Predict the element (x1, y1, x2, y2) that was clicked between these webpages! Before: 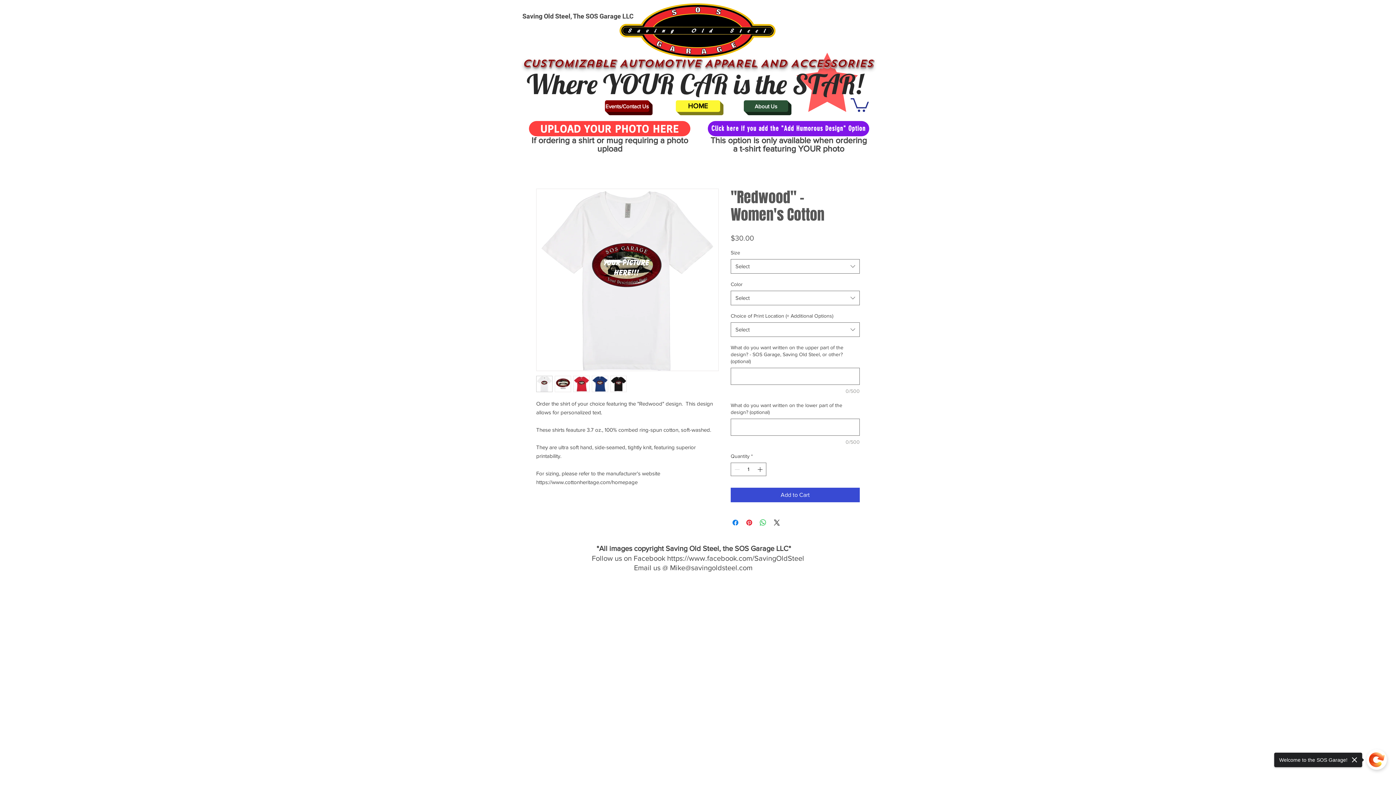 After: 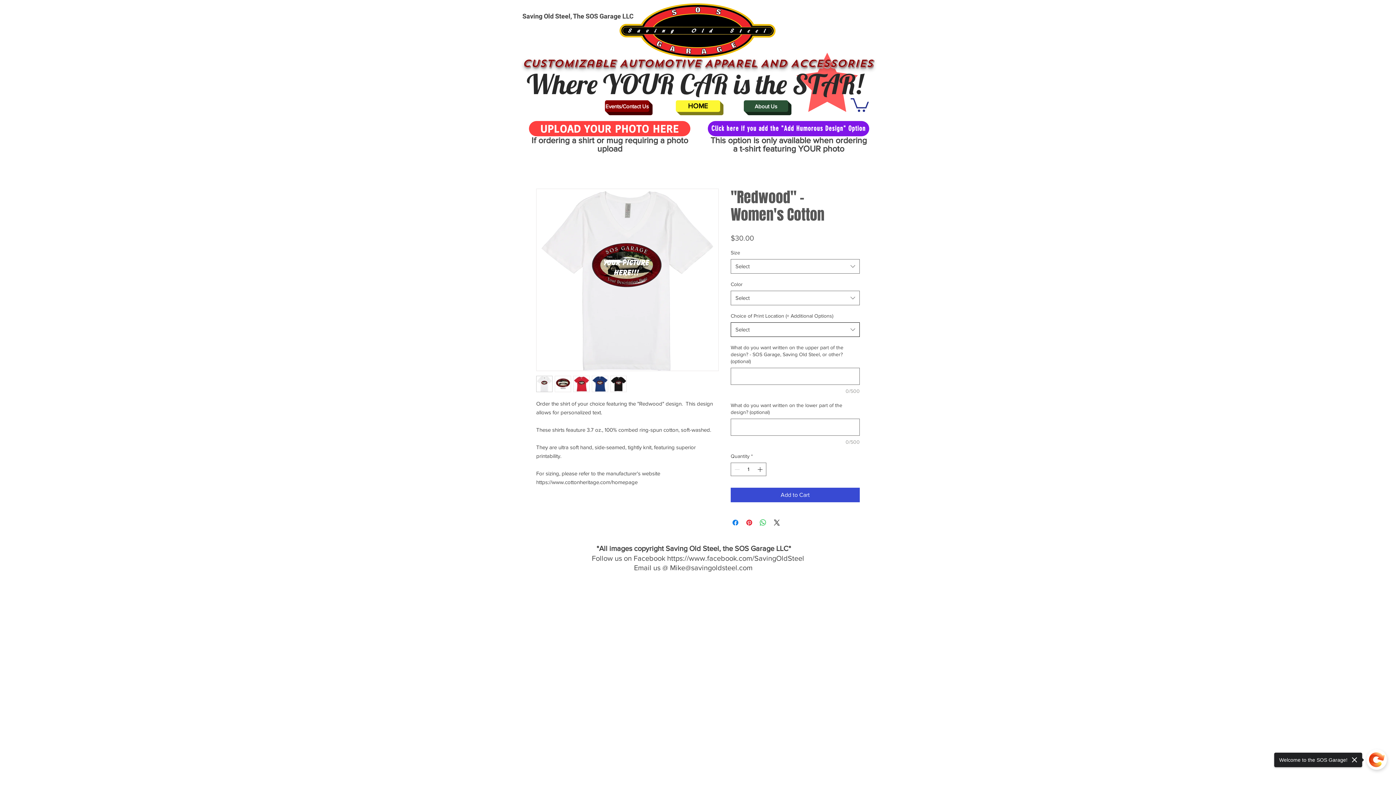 Action: bbox: (730, 322, 860, 337) label: Select